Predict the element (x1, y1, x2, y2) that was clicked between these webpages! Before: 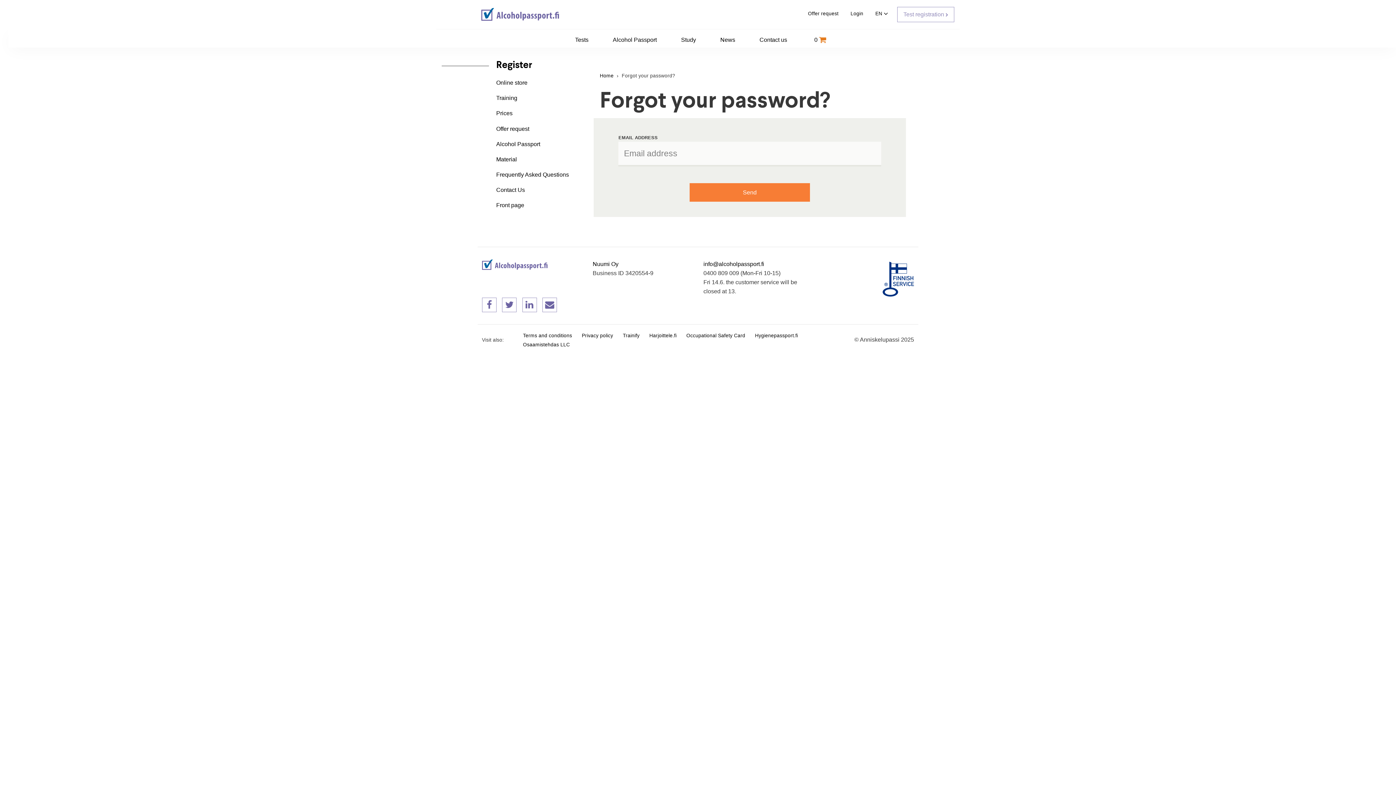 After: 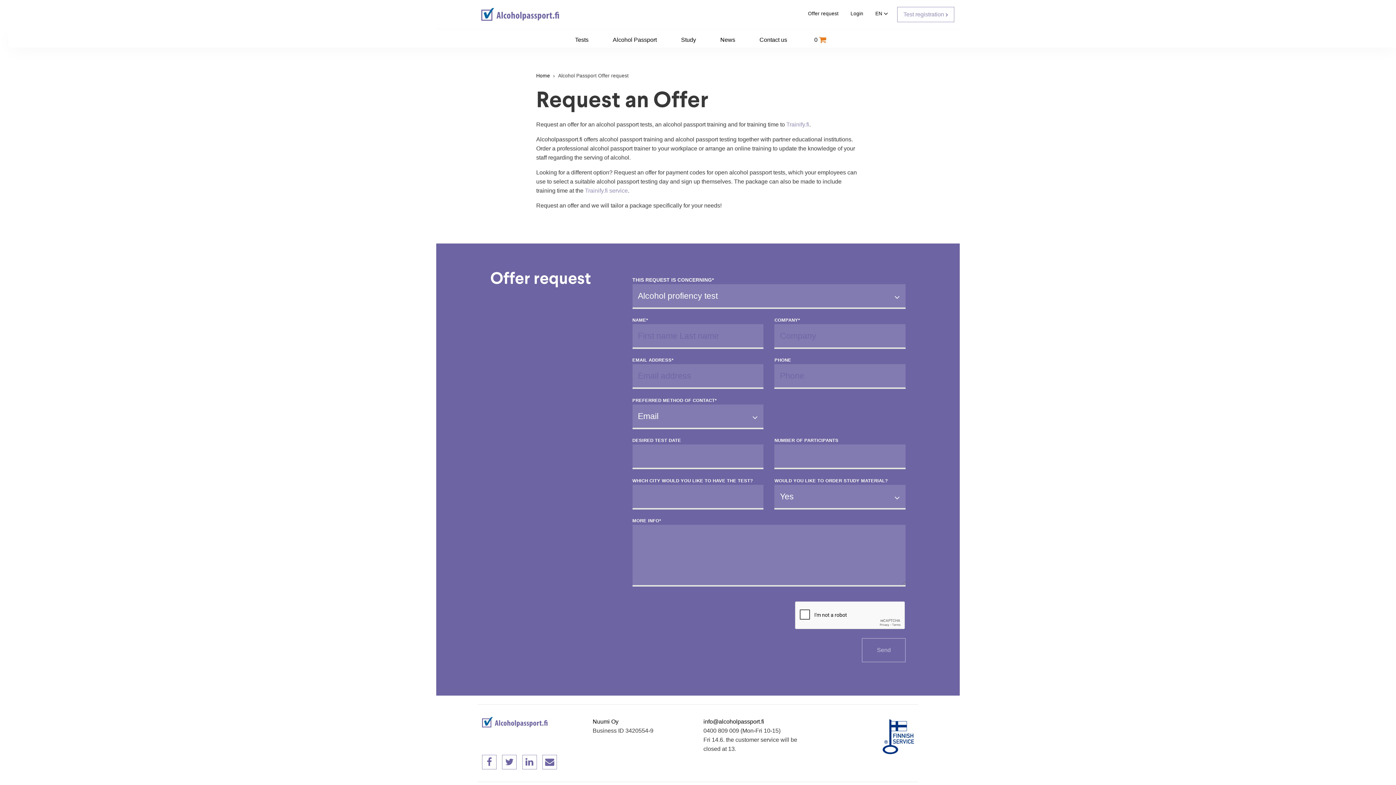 Action: bbox: (496, 67, 529, 73) label: Offer request